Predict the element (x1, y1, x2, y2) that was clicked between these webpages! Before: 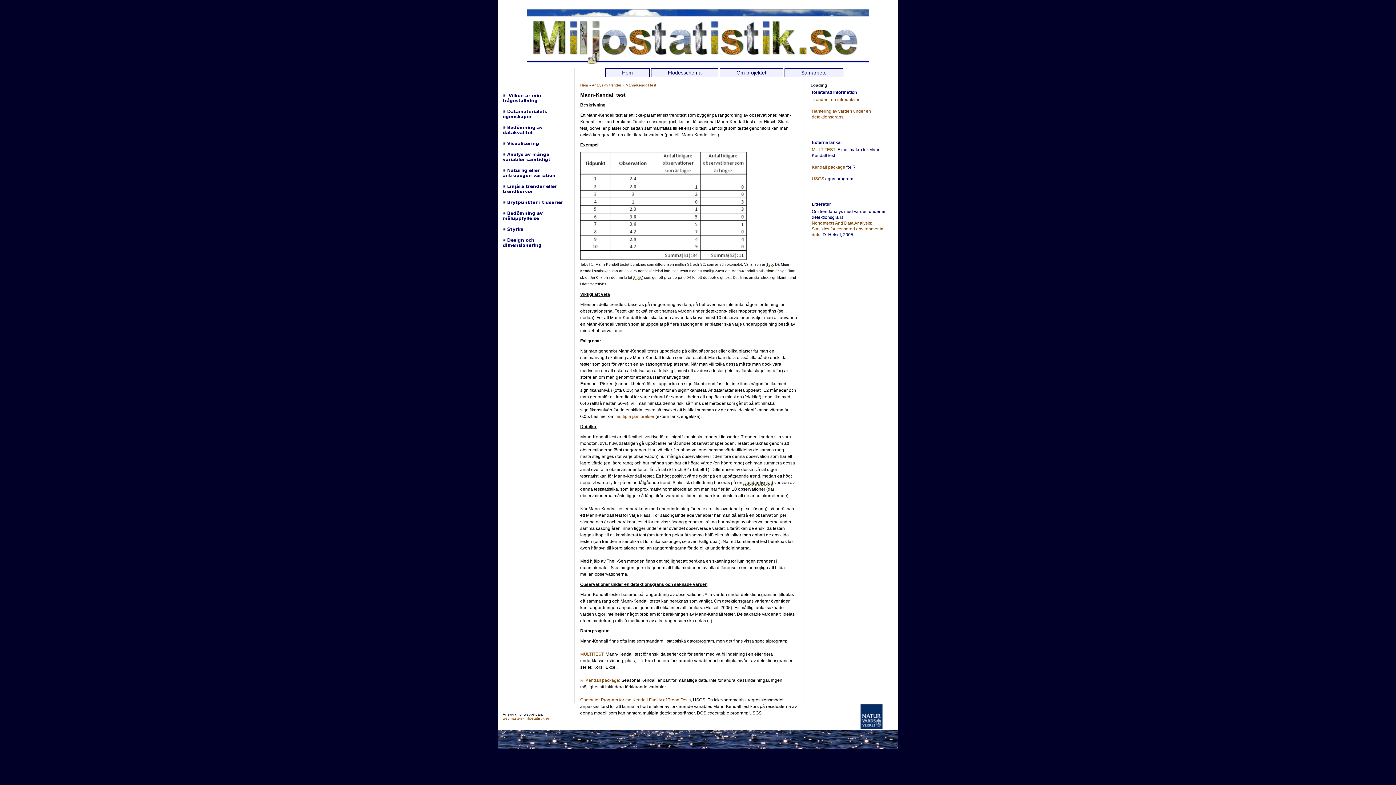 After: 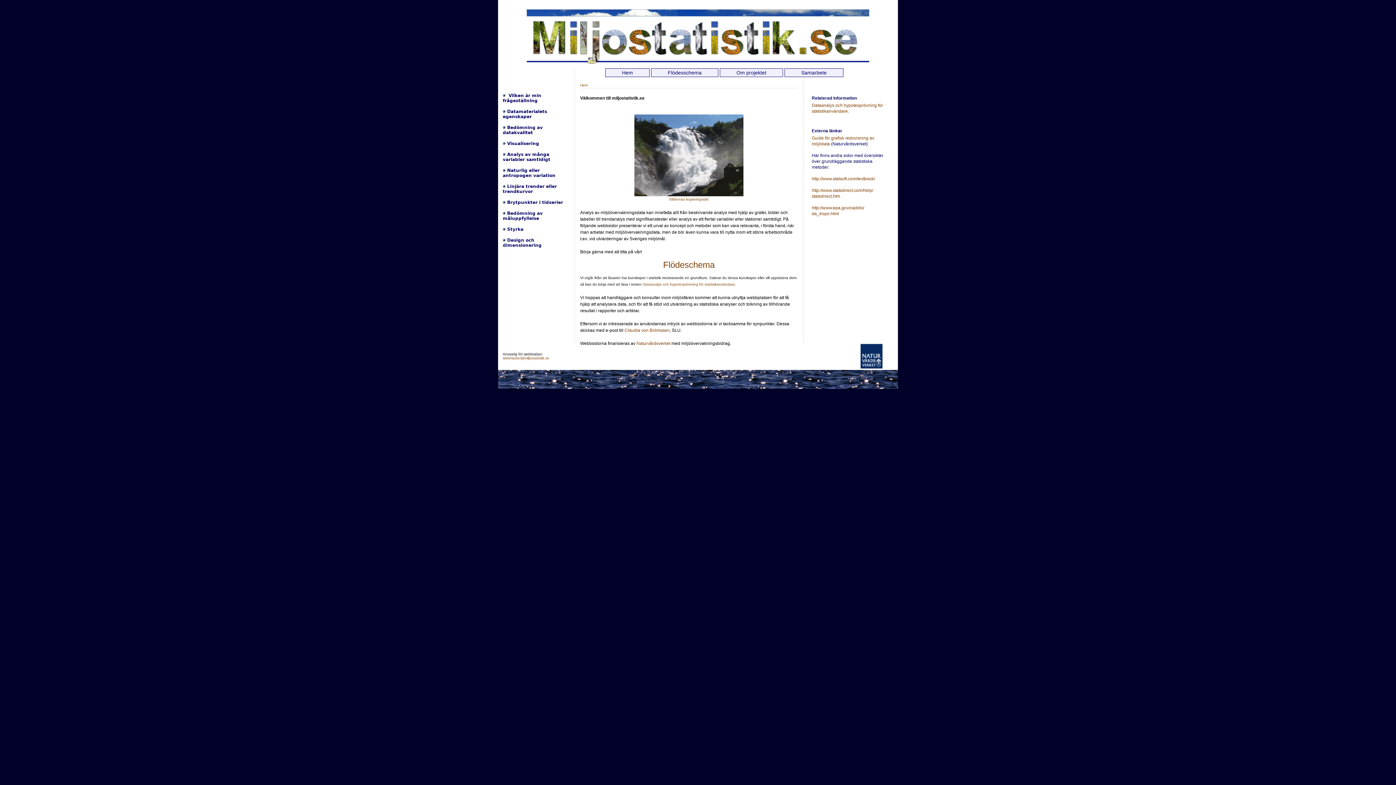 Action: bbox: (605, 68, 649, 77) label: Hem